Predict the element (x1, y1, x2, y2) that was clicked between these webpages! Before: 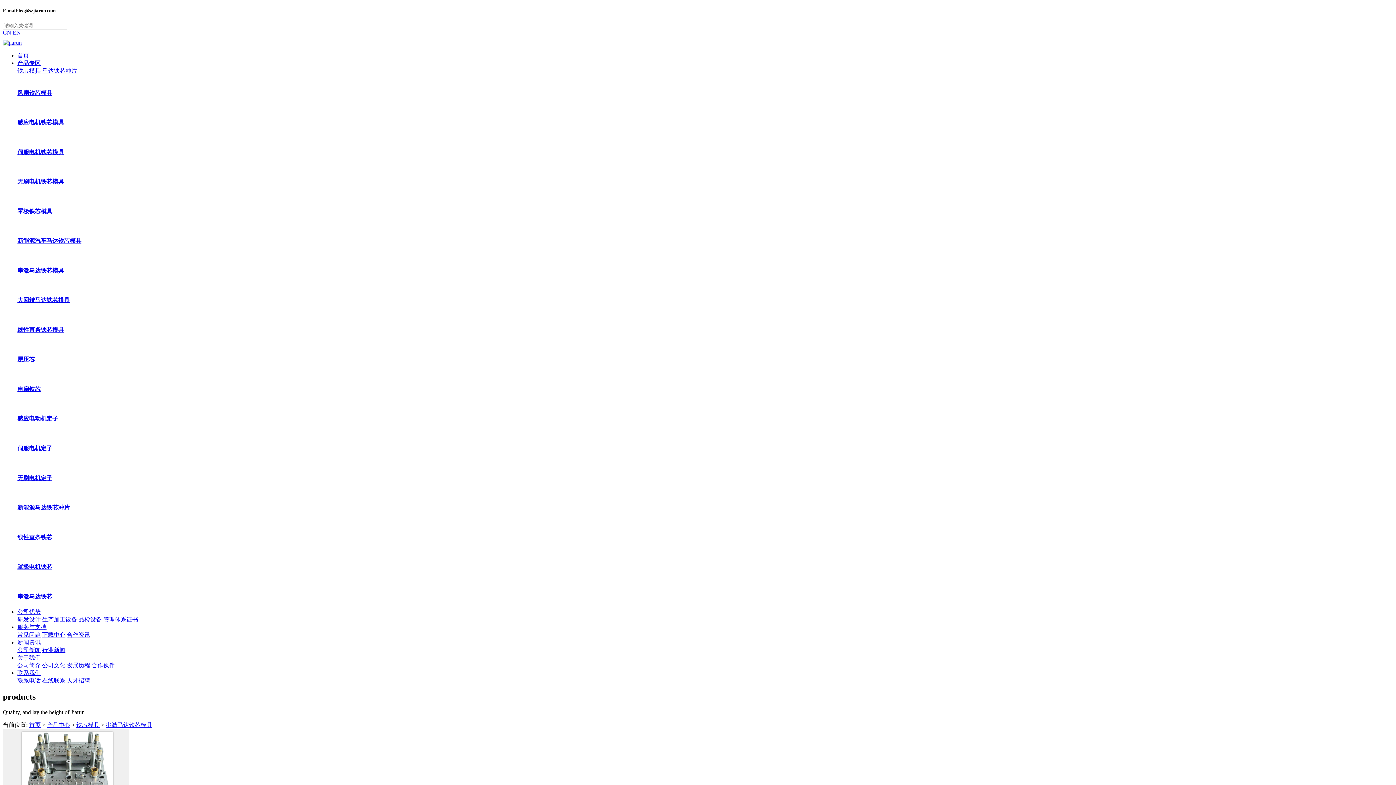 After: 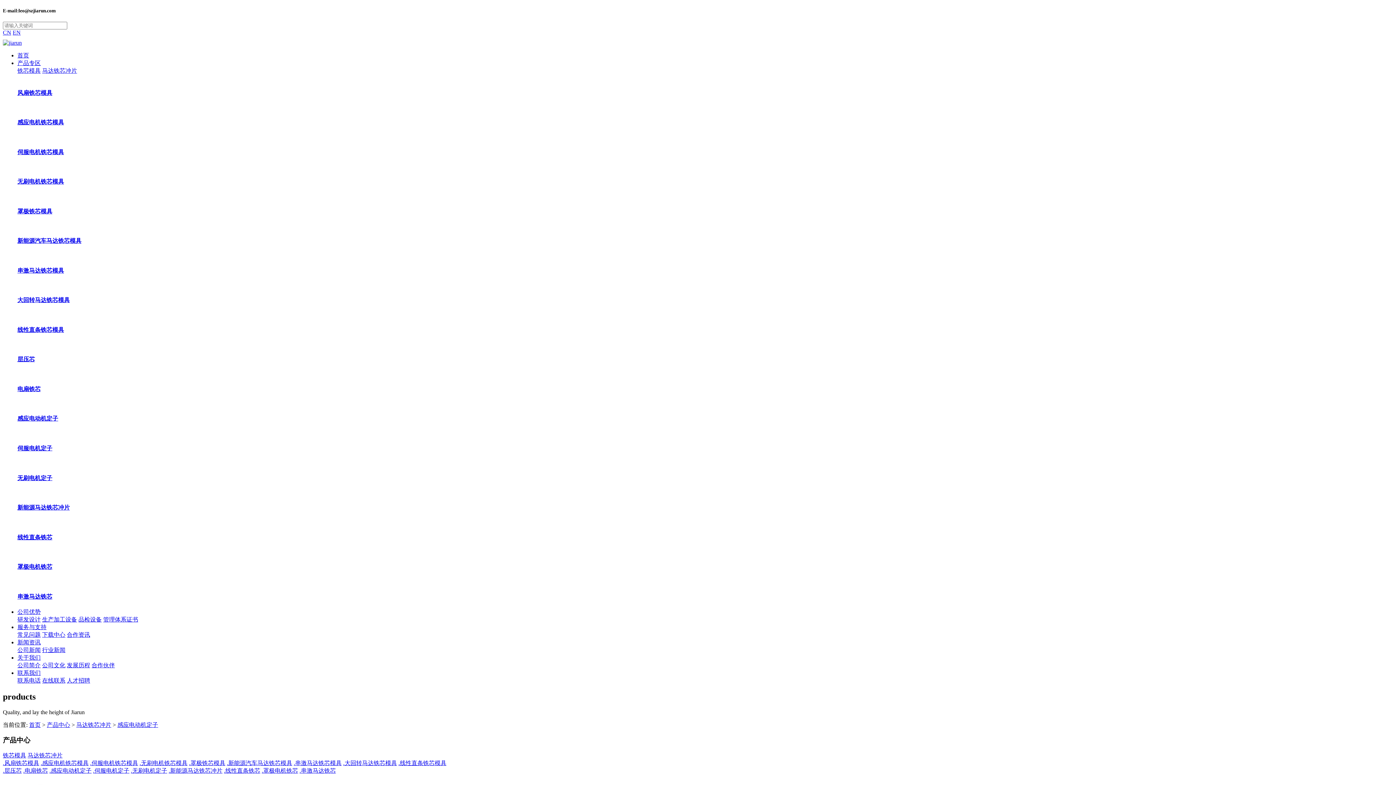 Action: label: 感应电动机定子 bbox: (17, 415, 1393, 423)